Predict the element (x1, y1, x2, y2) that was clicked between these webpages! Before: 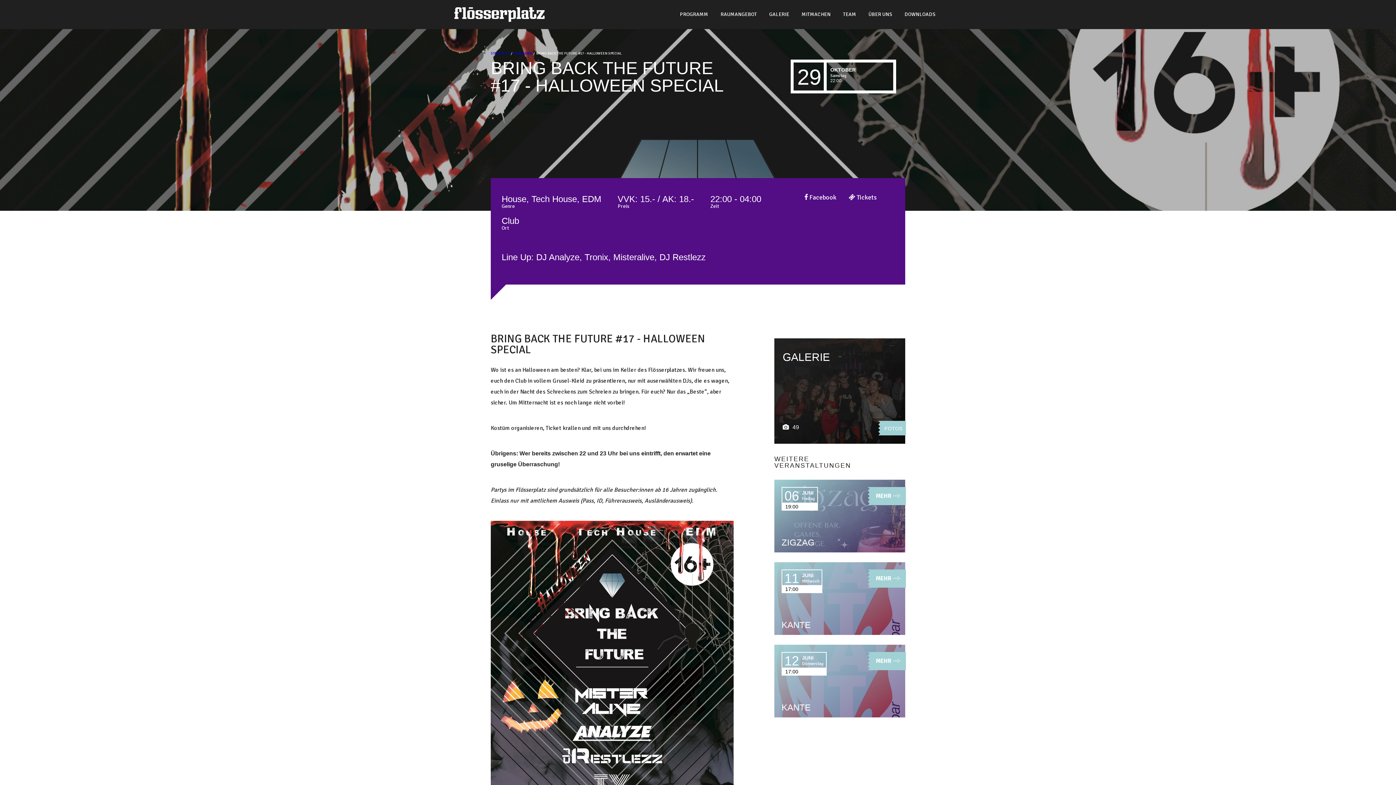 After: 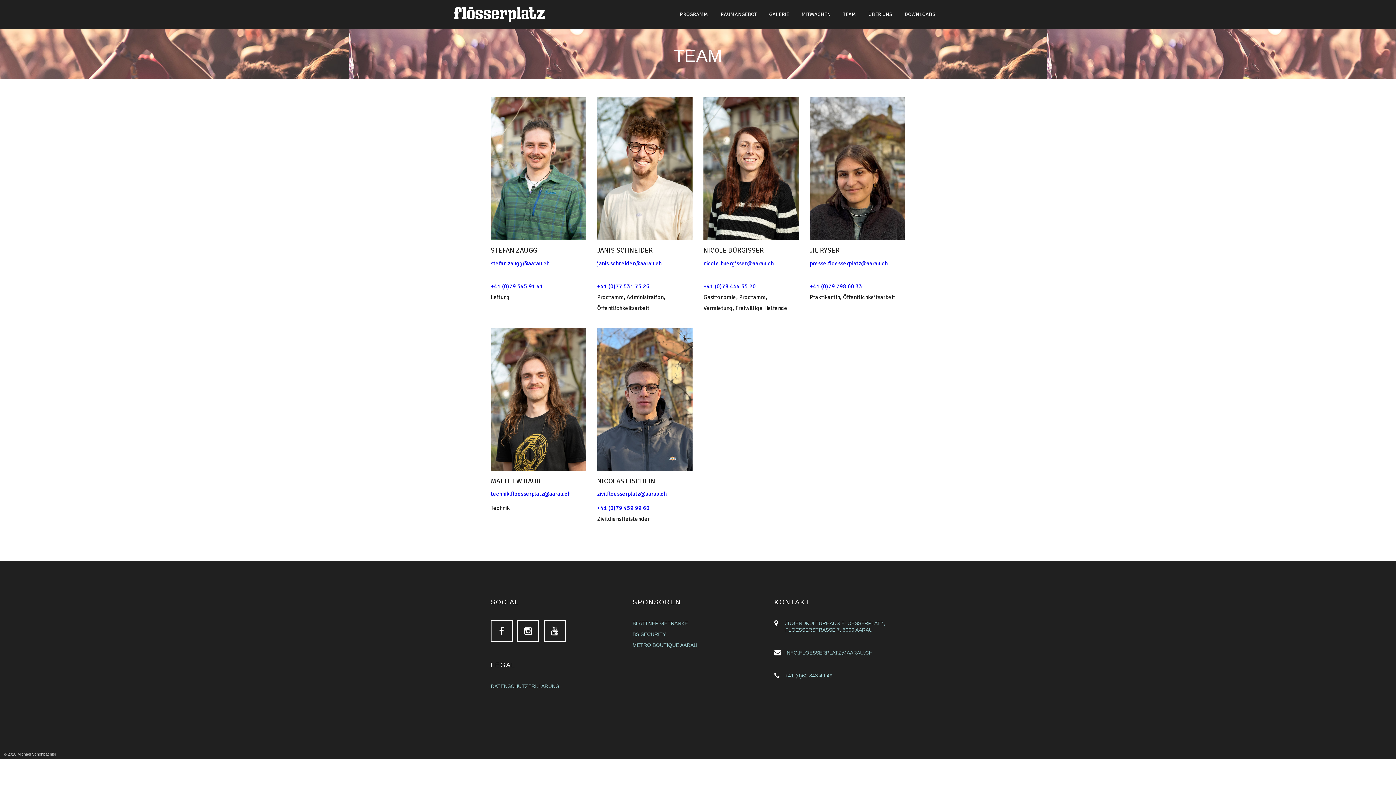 Action: bbox: (837, 0, 862, 29) label: TEAM